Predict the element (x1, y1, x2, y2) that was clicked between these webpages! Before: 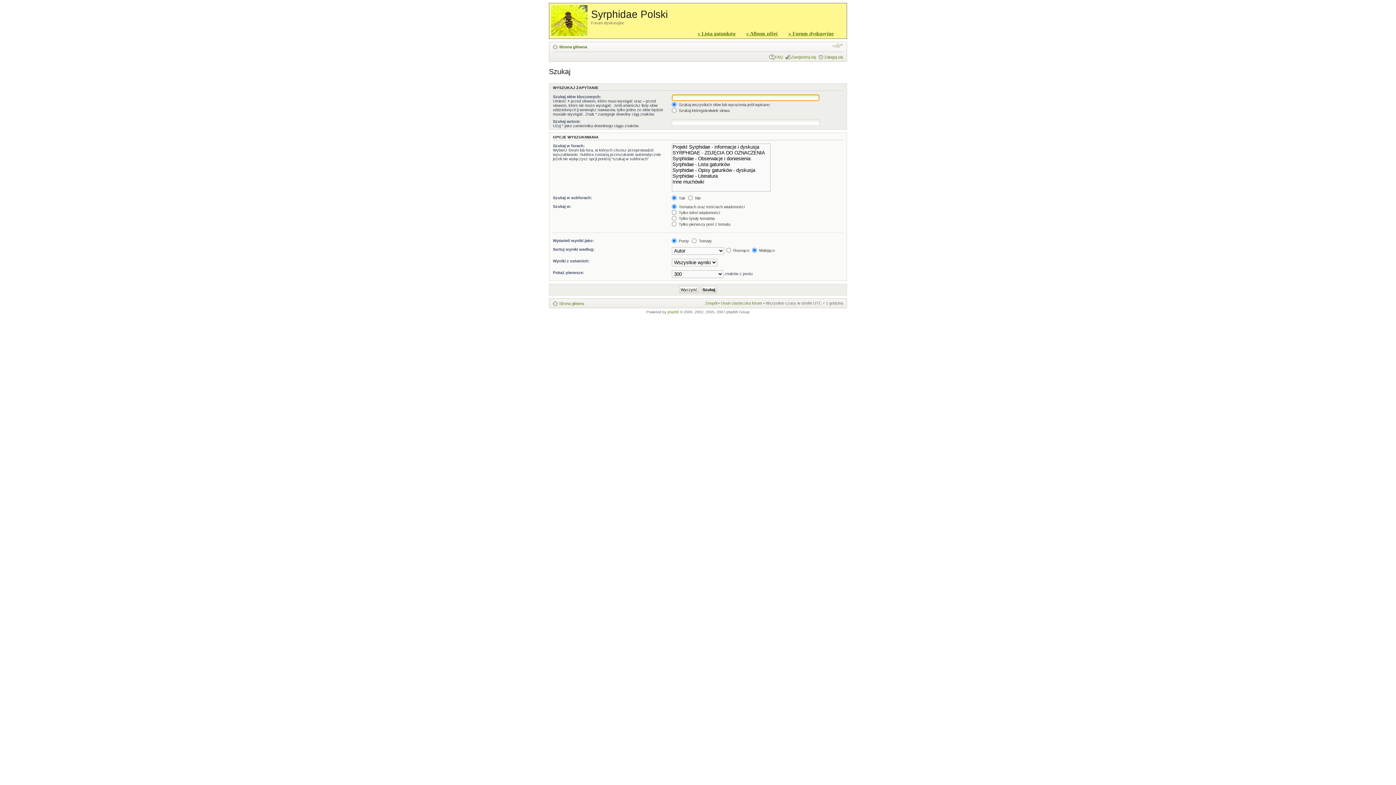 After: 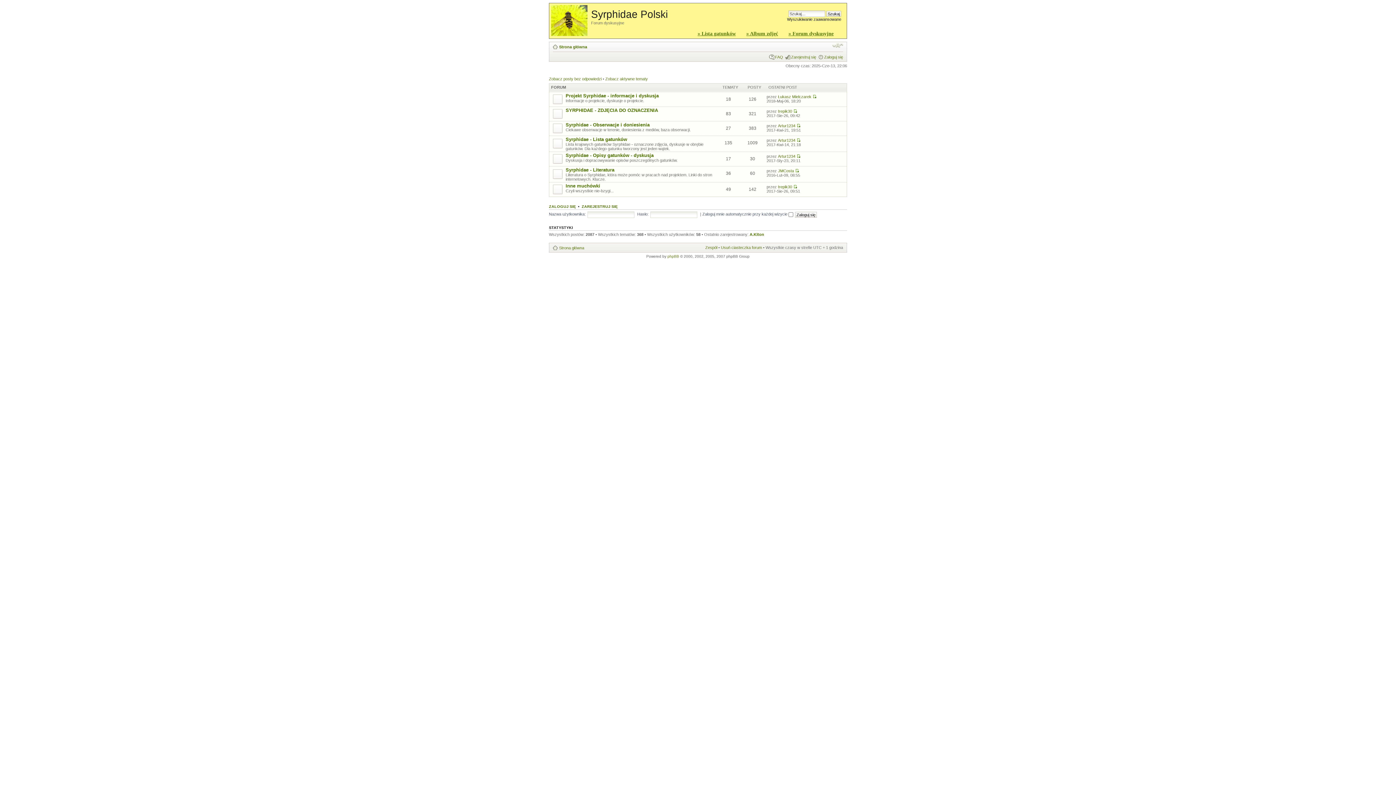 Action: bbox: (559, 44, 587, 49) label: Strona główna